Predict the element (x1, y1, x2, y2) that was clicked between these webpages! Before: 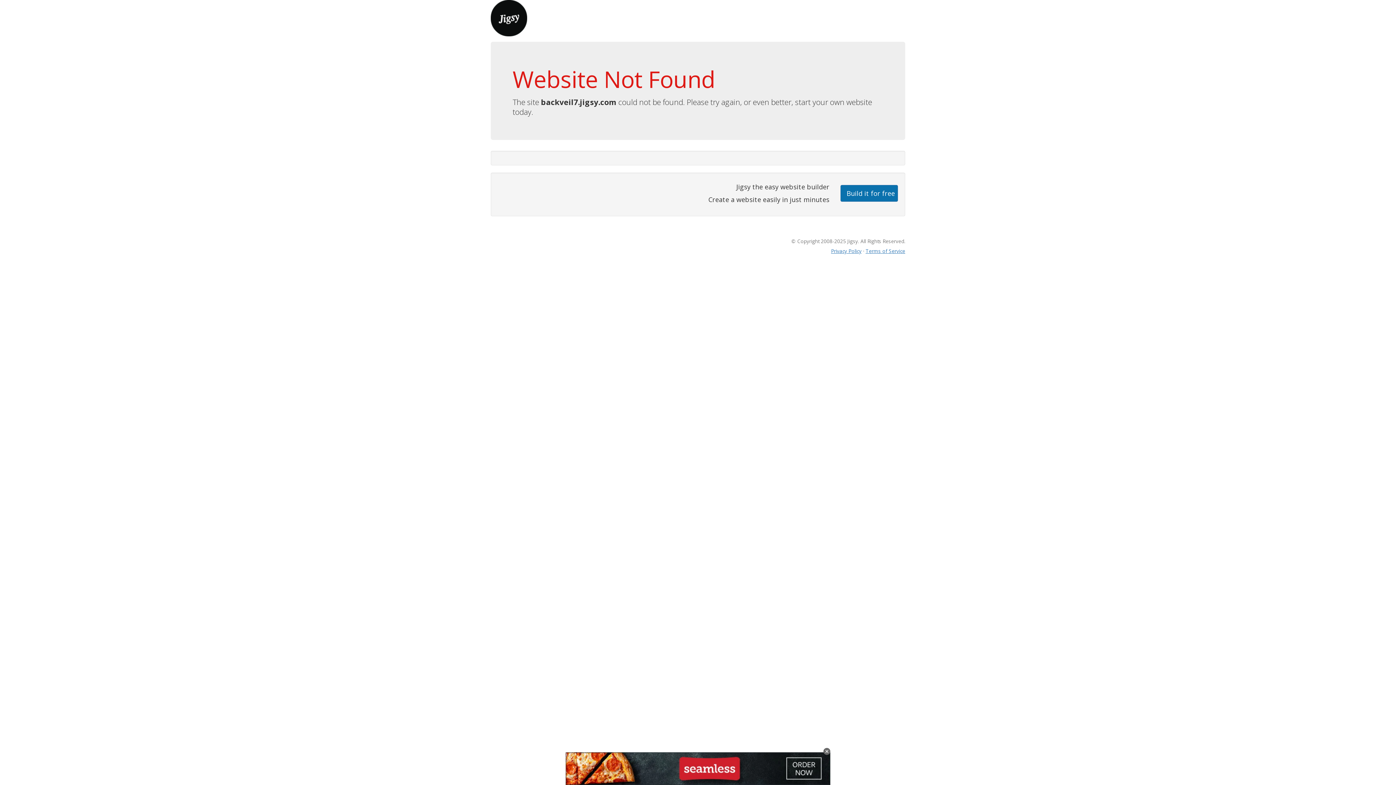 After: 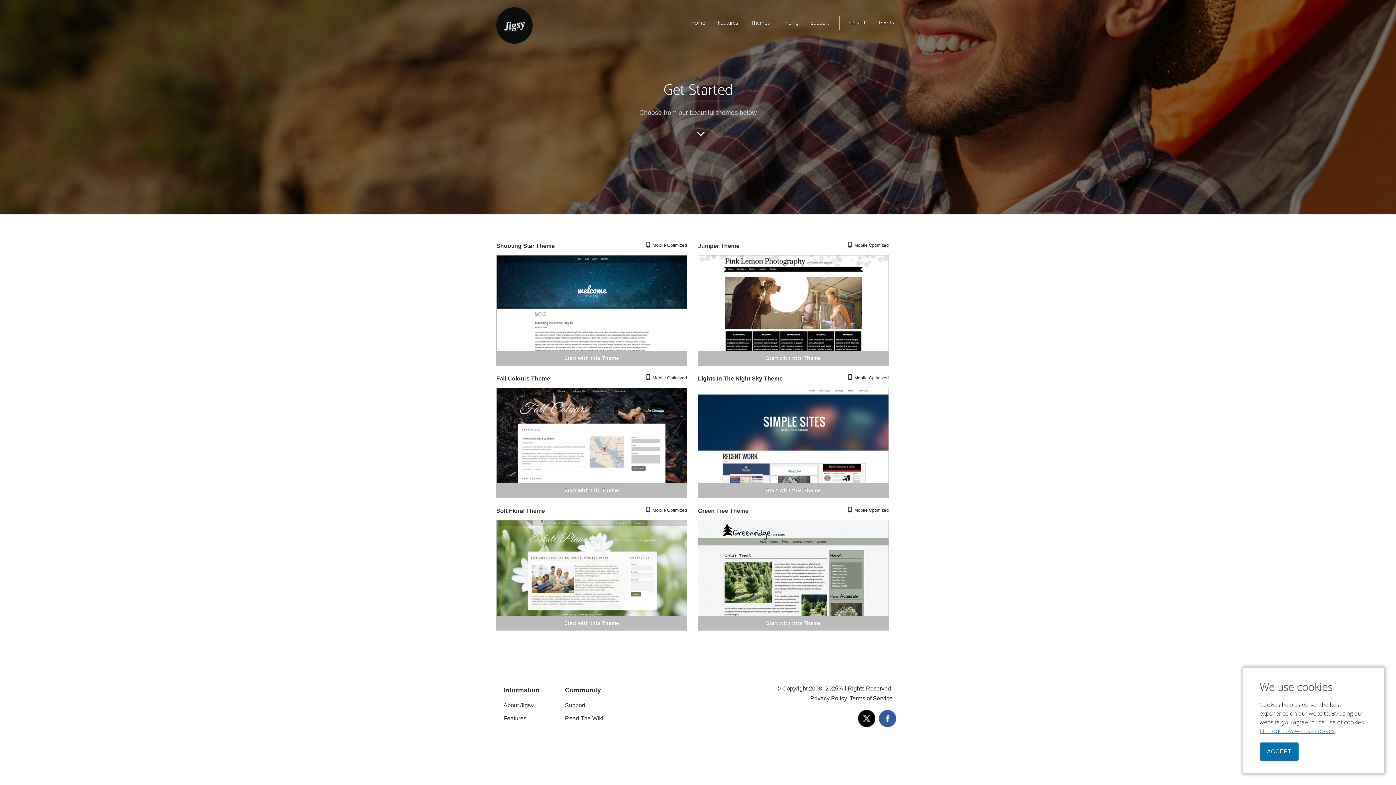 Action: label: Build it for free bbox: (840, 184, 898, 201)